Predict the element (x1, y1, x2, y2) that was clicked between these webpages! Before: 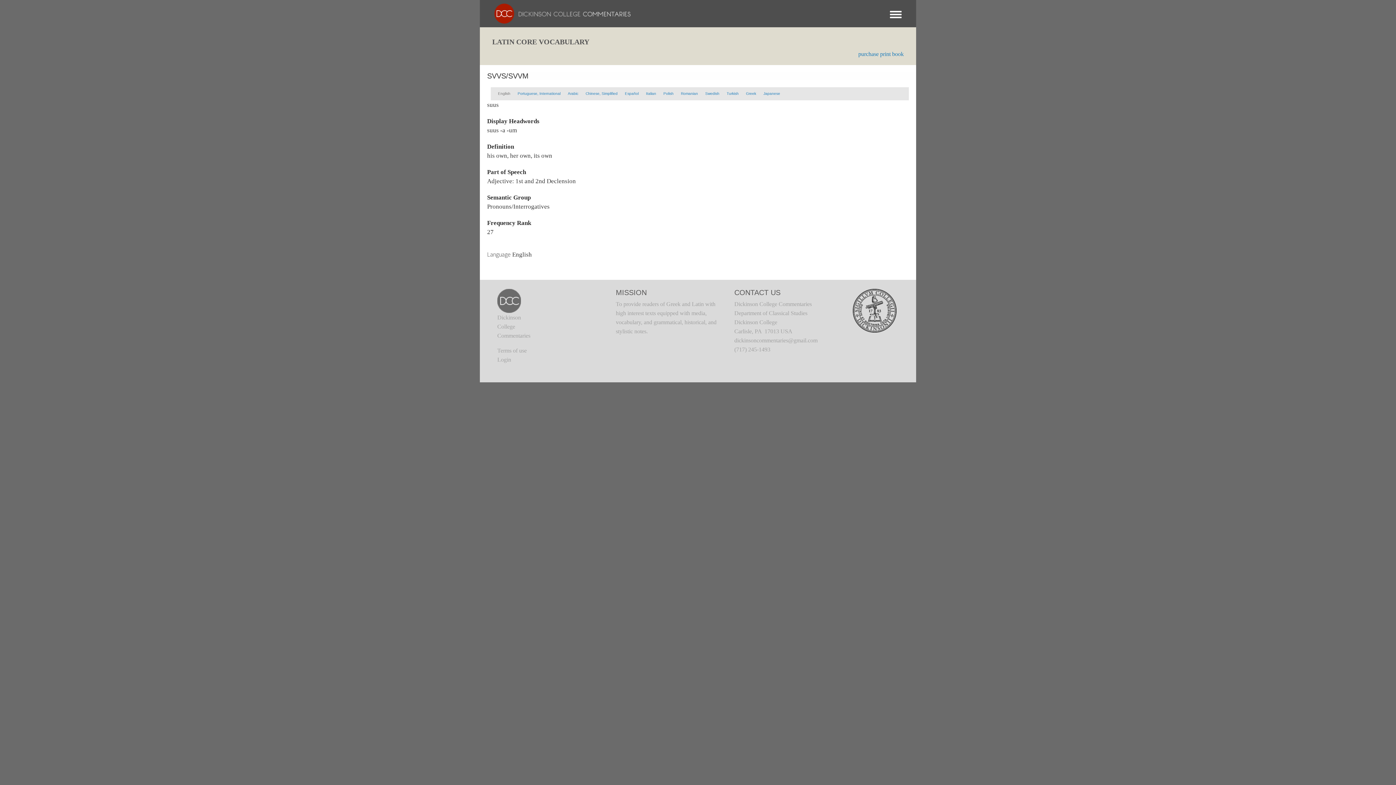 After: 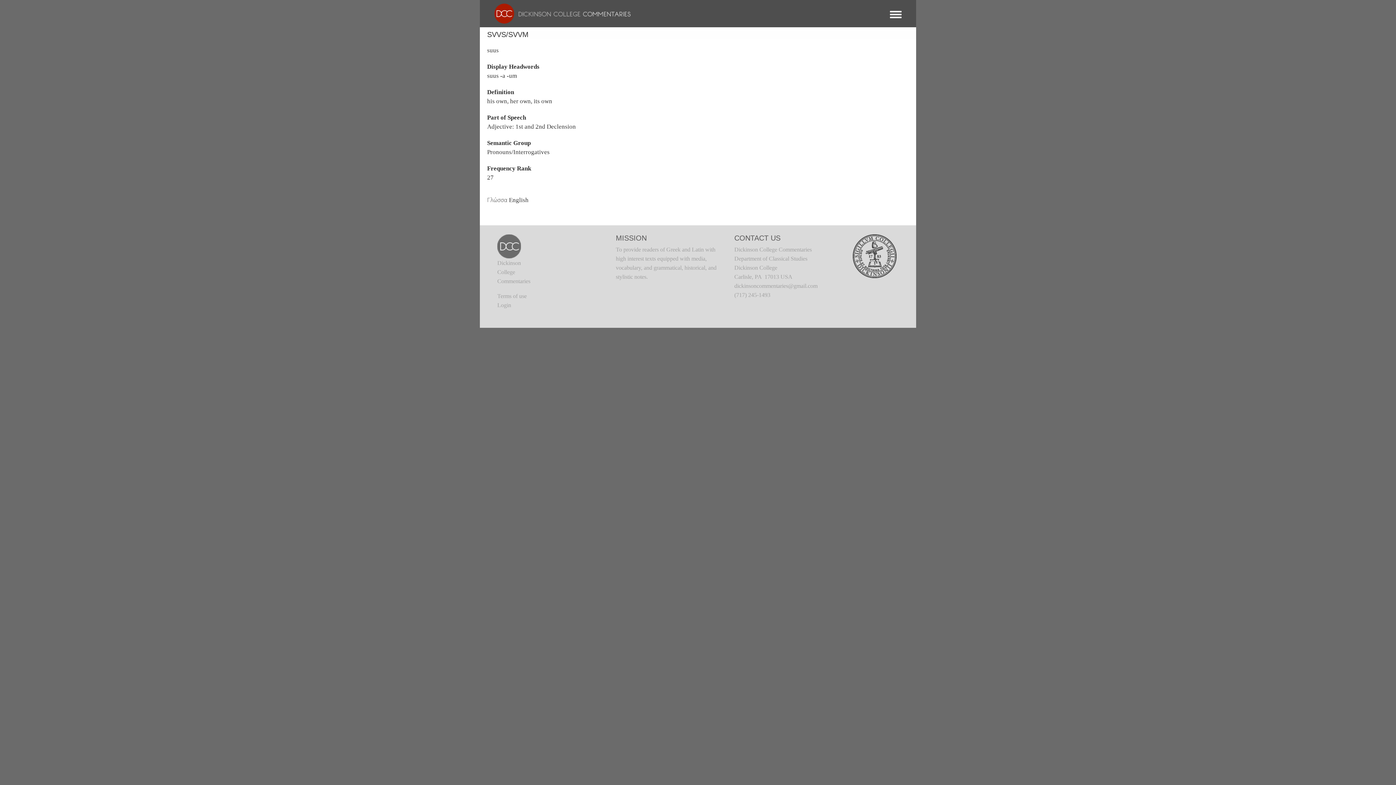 Action: label: Greek bbox: (746, 91, 756, 95)